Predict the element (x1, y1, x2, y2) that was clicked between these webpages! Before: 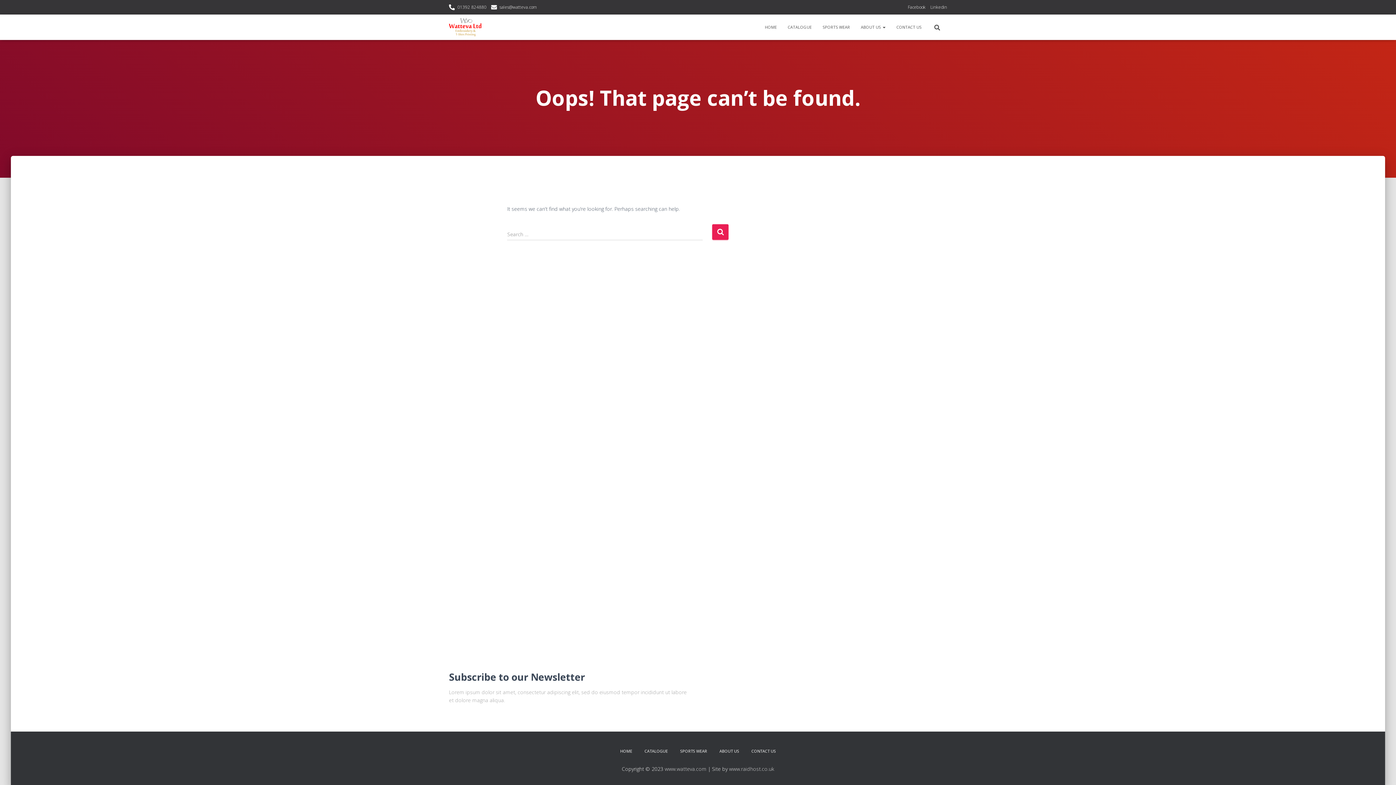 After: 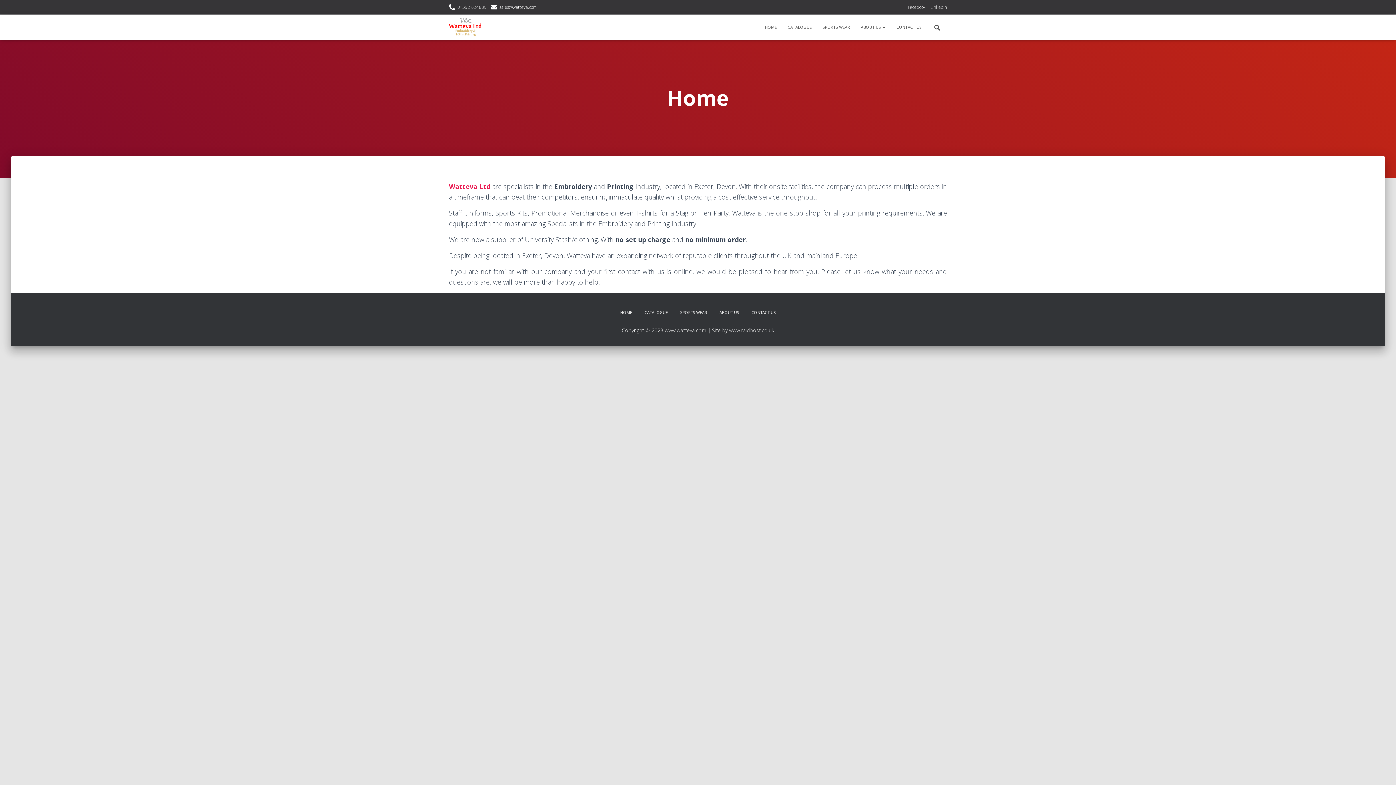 Action: label: HOME bbox: (759, 18, 782, 36)